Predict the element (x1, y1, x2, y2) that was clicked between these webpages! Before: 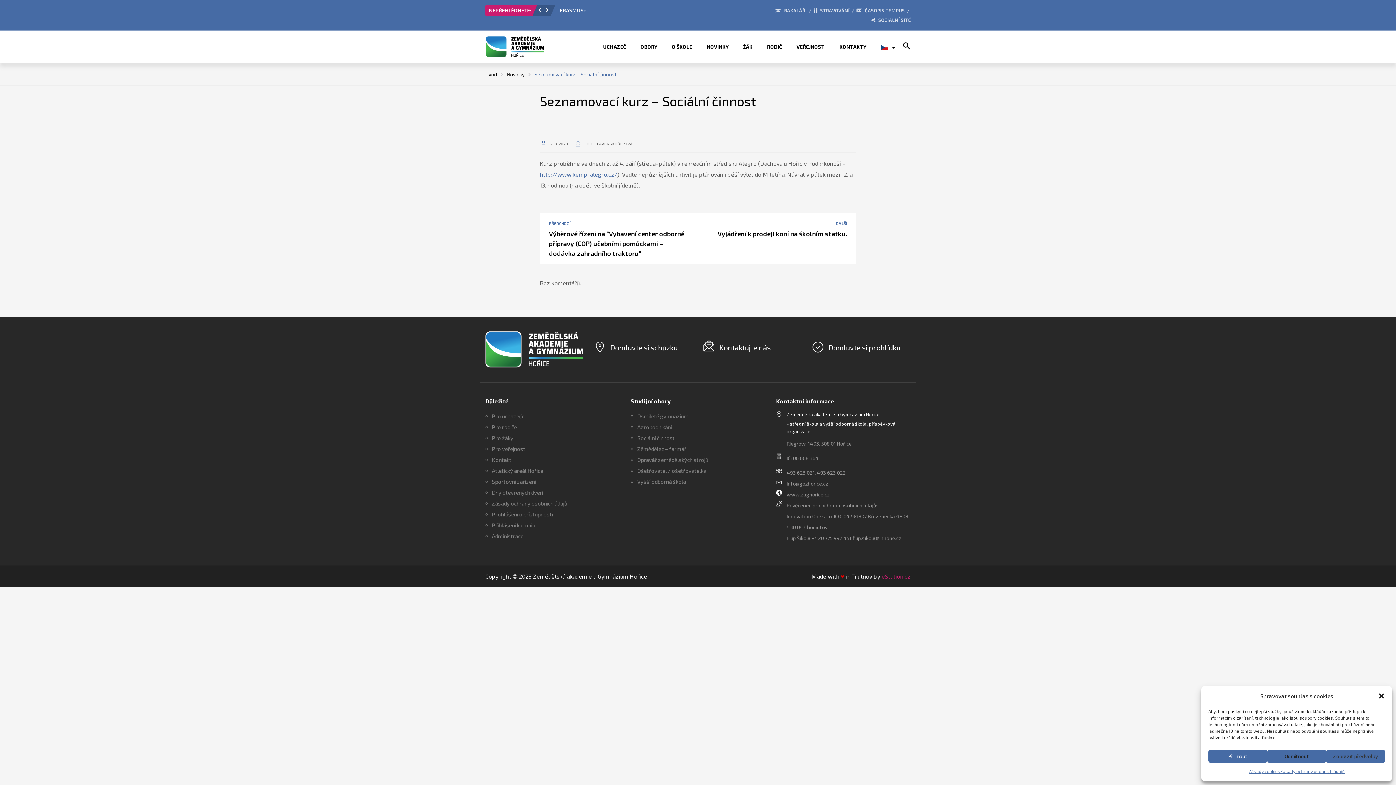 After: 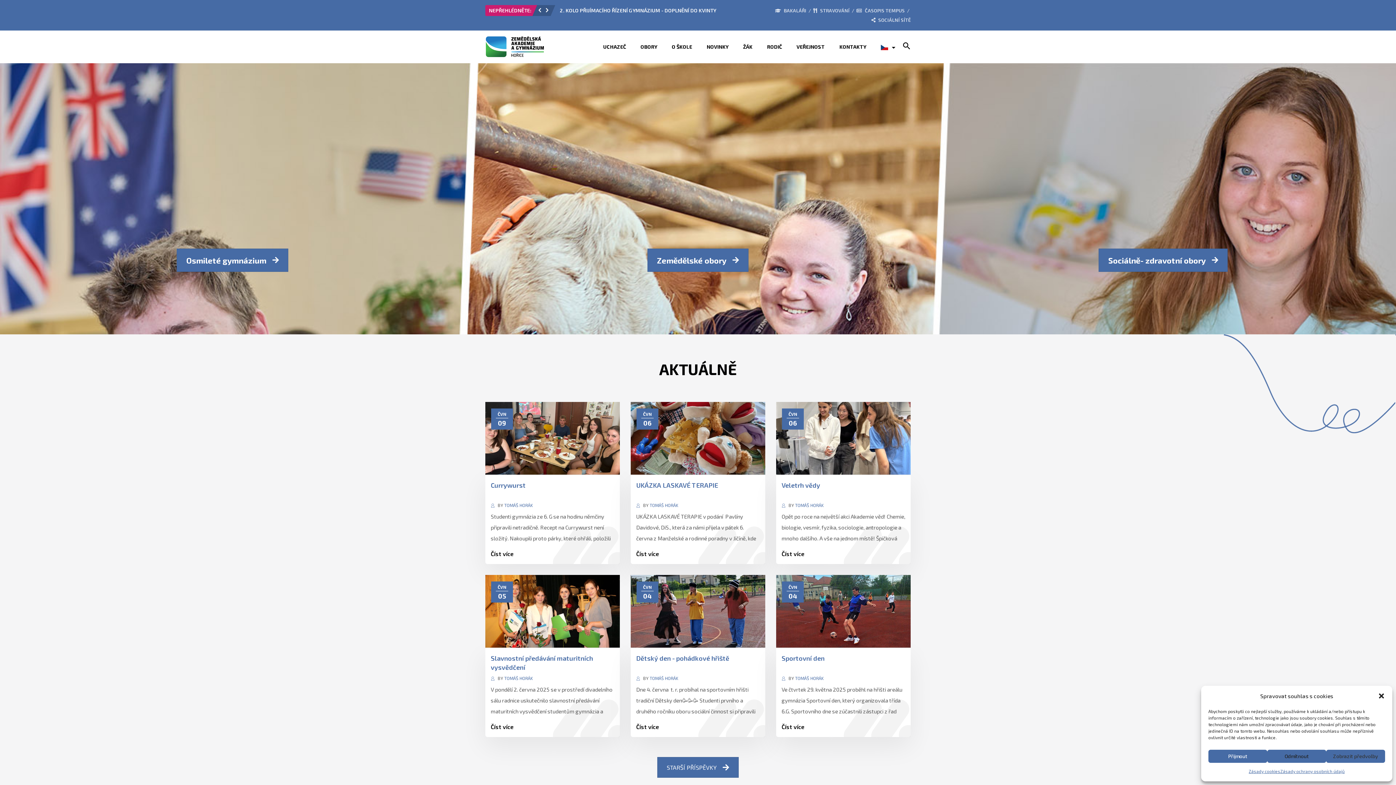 Action: bbox: (485, 71, 497, 77) label: Úvod